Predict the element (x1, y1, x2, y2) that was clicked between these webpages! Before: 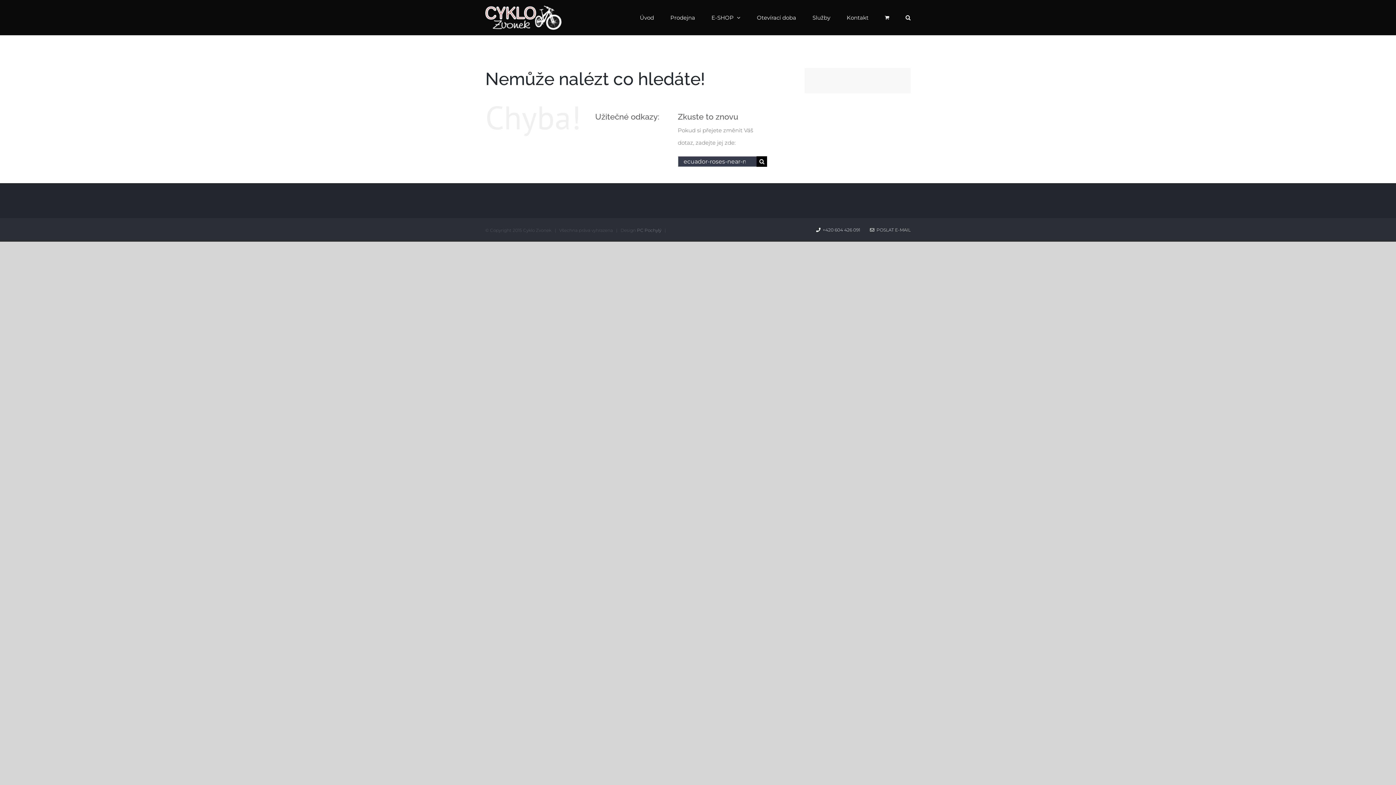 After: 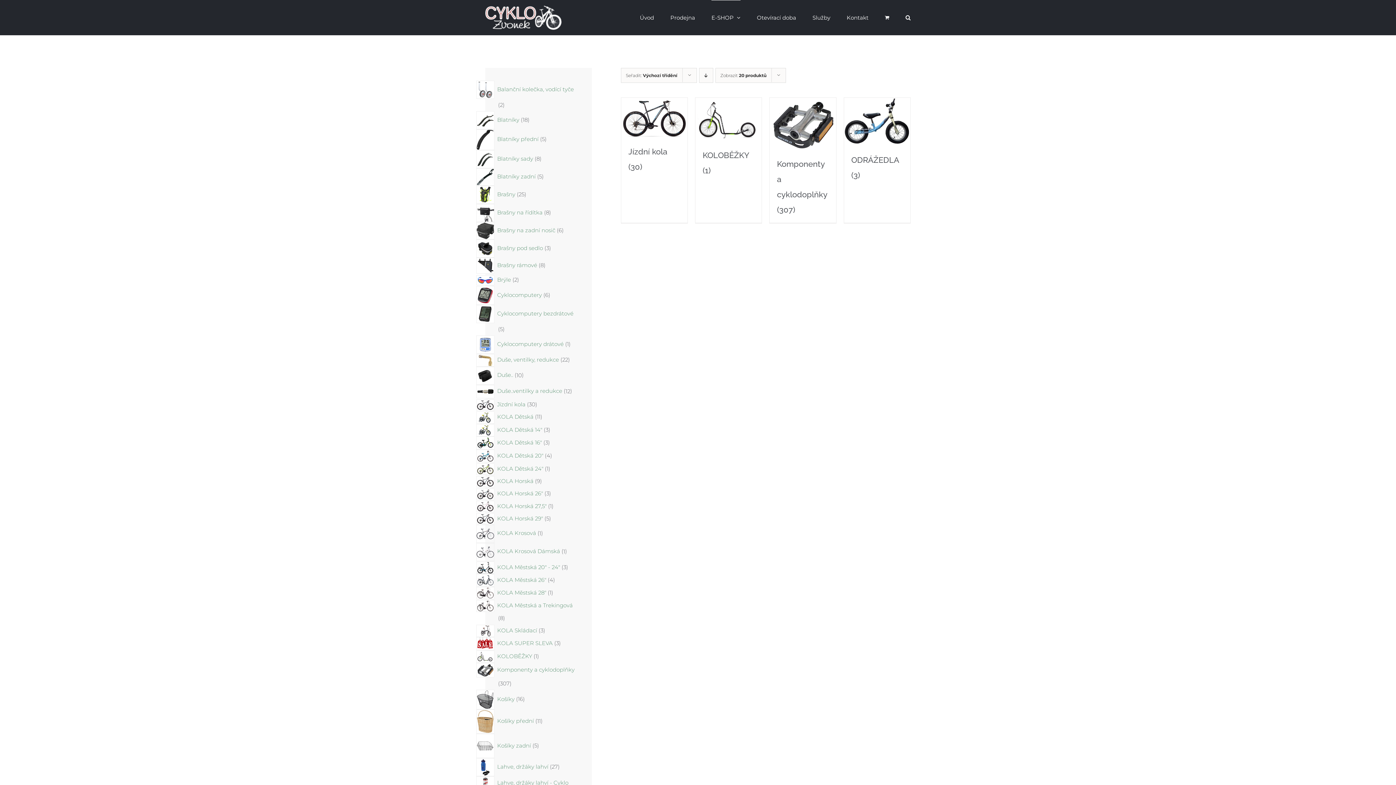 Action: label: E-SHOP bbox: (711, 0, 740, 34)